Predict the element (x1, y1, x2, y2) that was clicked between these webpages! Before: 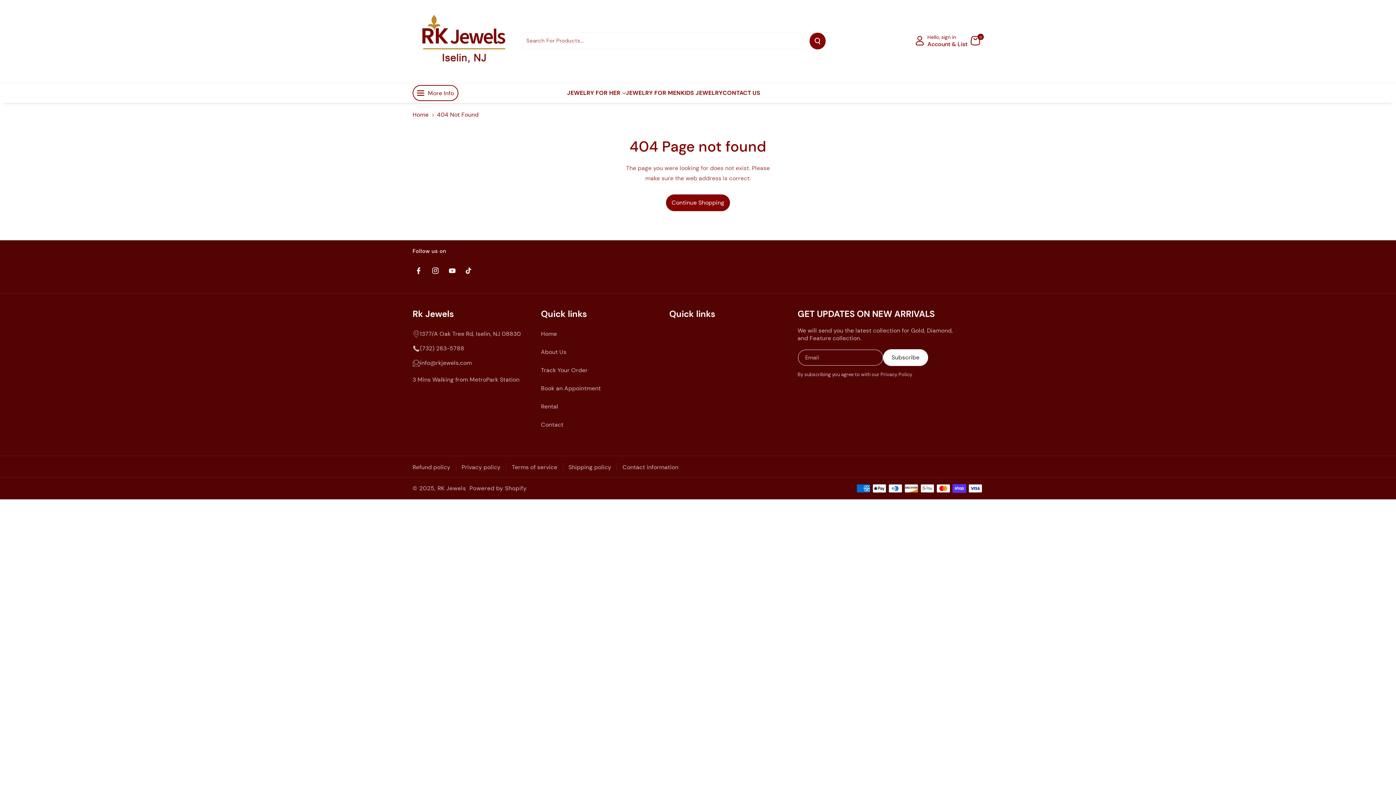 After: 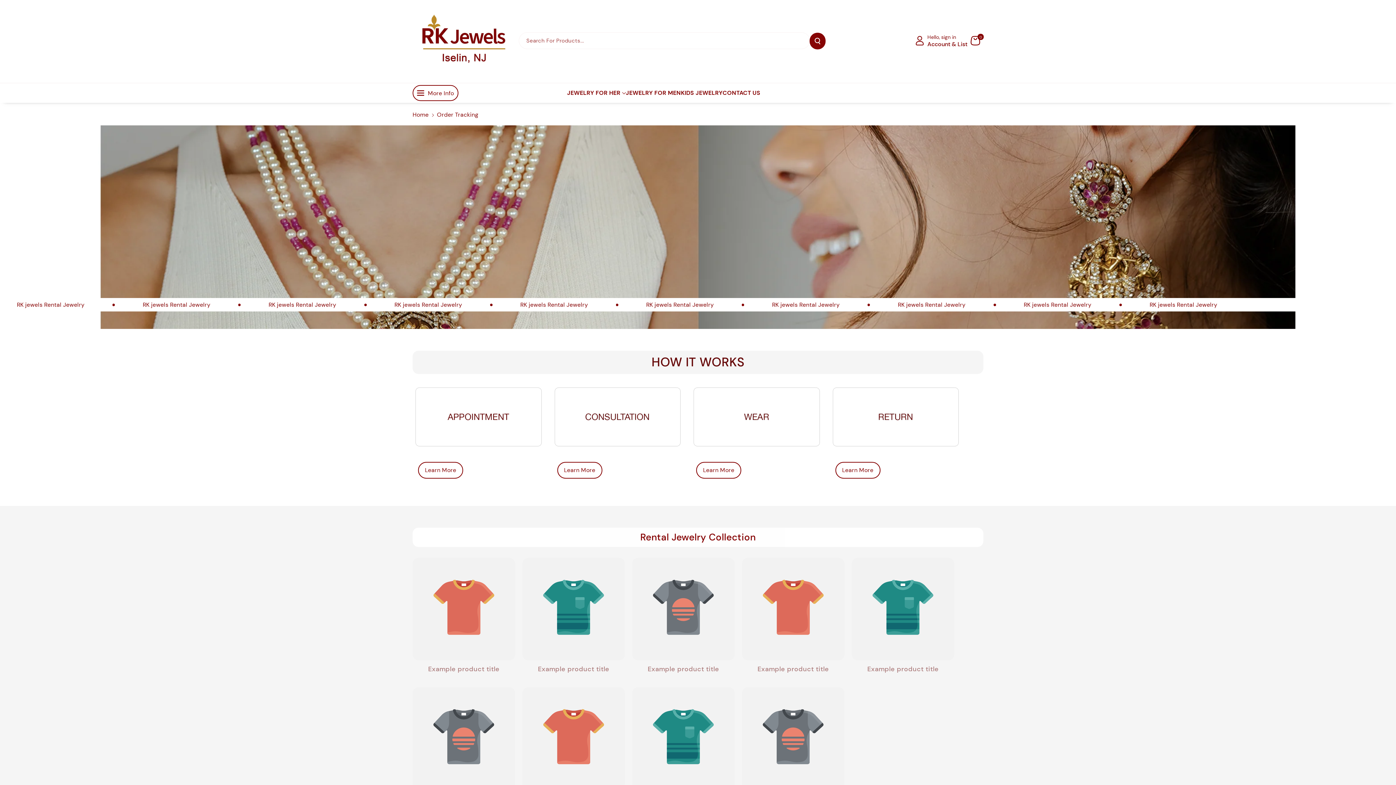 Action: bbox: (541, 361, 587, 379) label: Track Your Order